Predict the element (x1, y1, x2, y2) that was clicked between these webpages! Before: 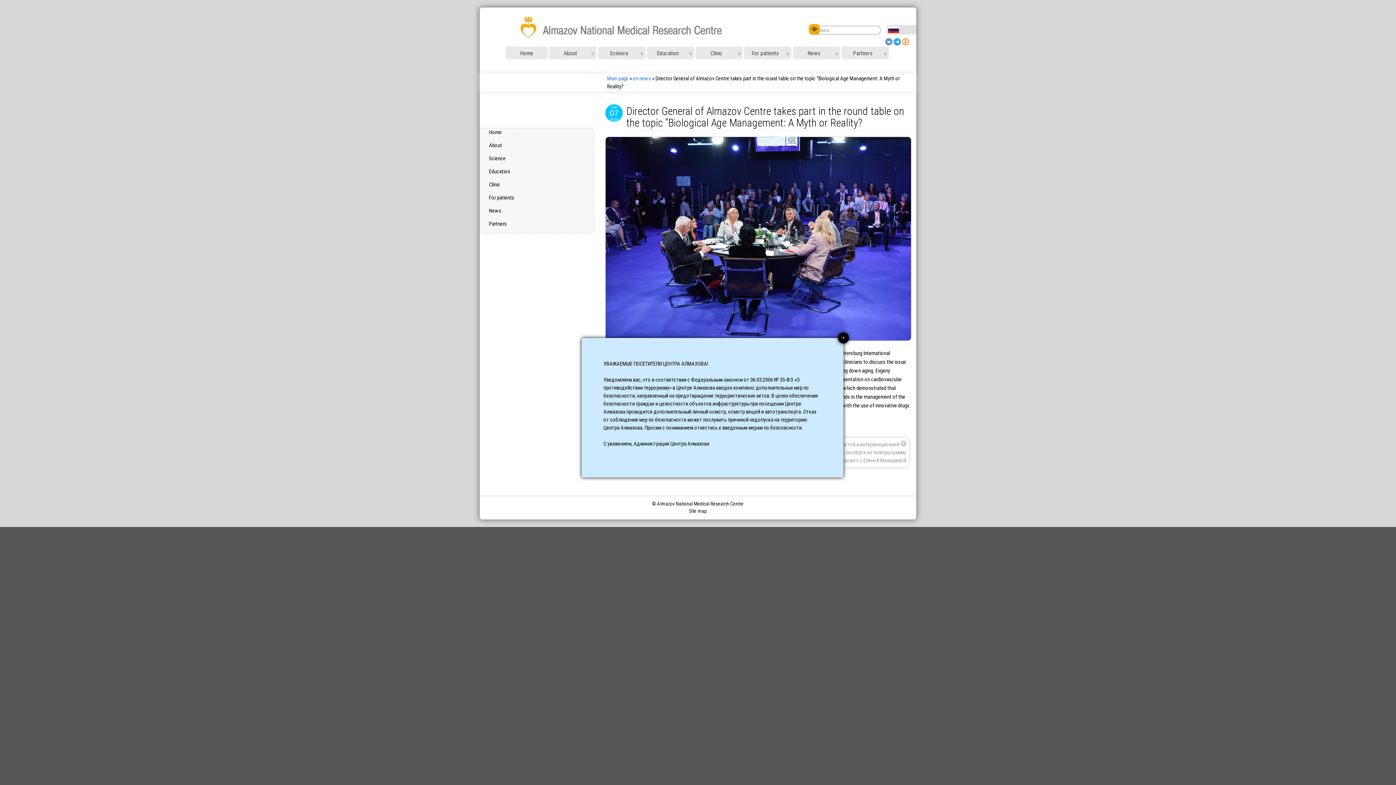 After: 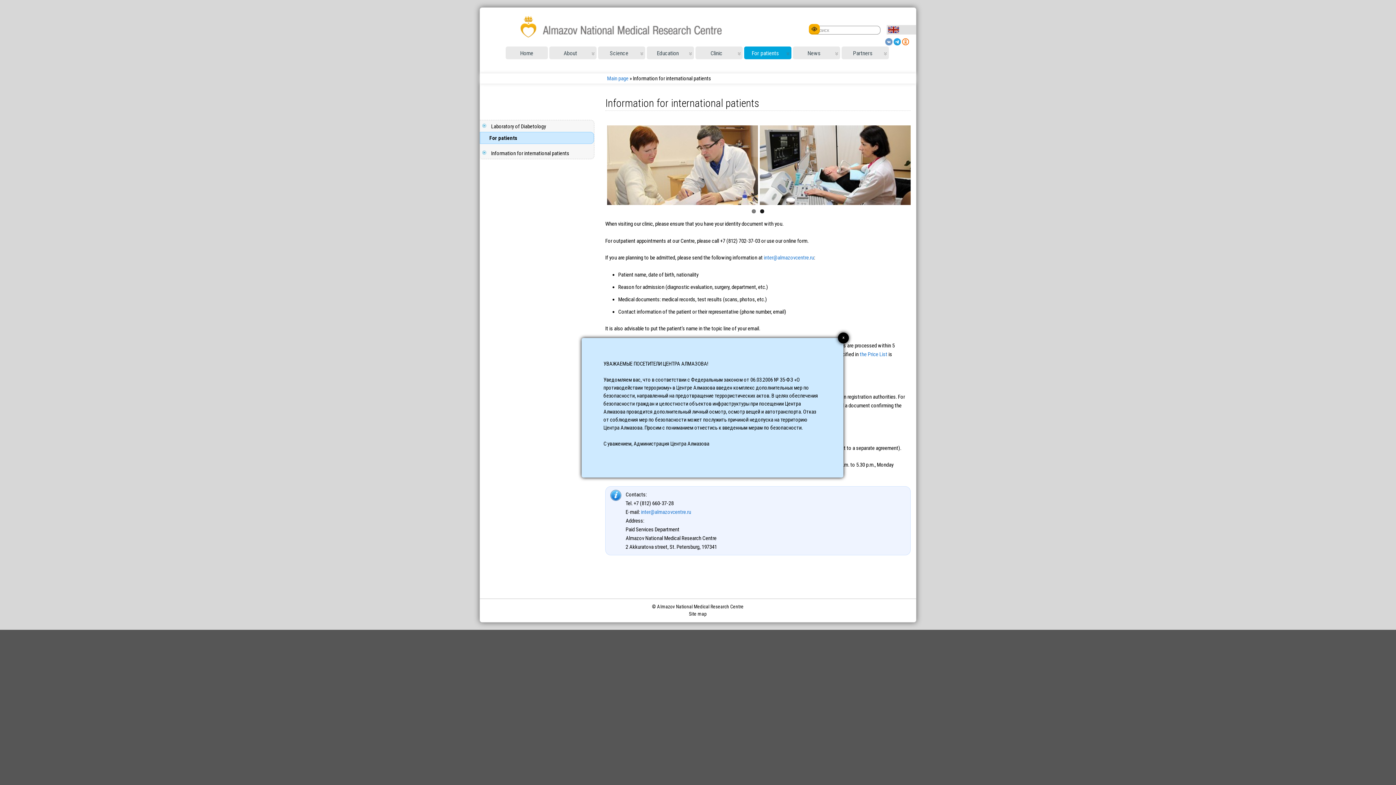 Action: bbox: (489, 194, 514, 201) label: For patients